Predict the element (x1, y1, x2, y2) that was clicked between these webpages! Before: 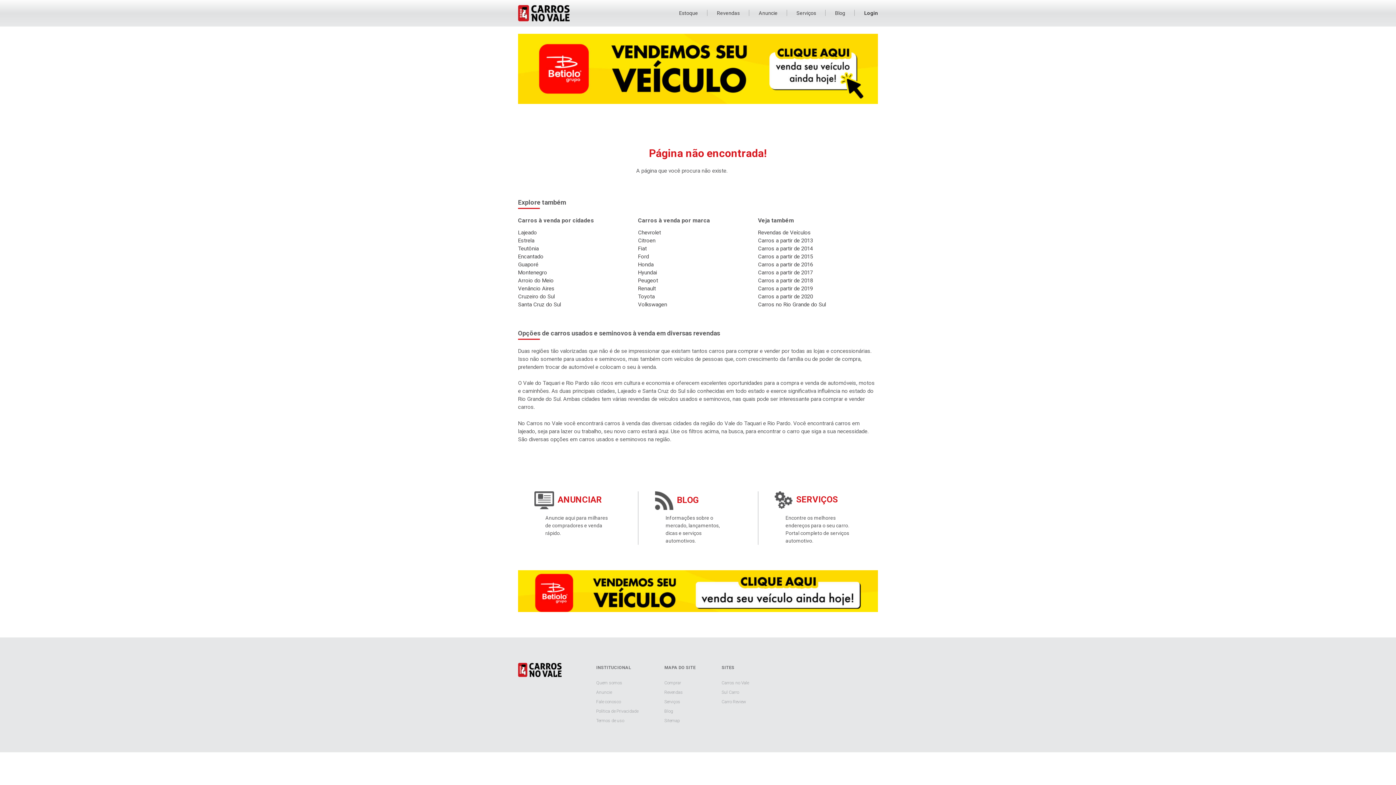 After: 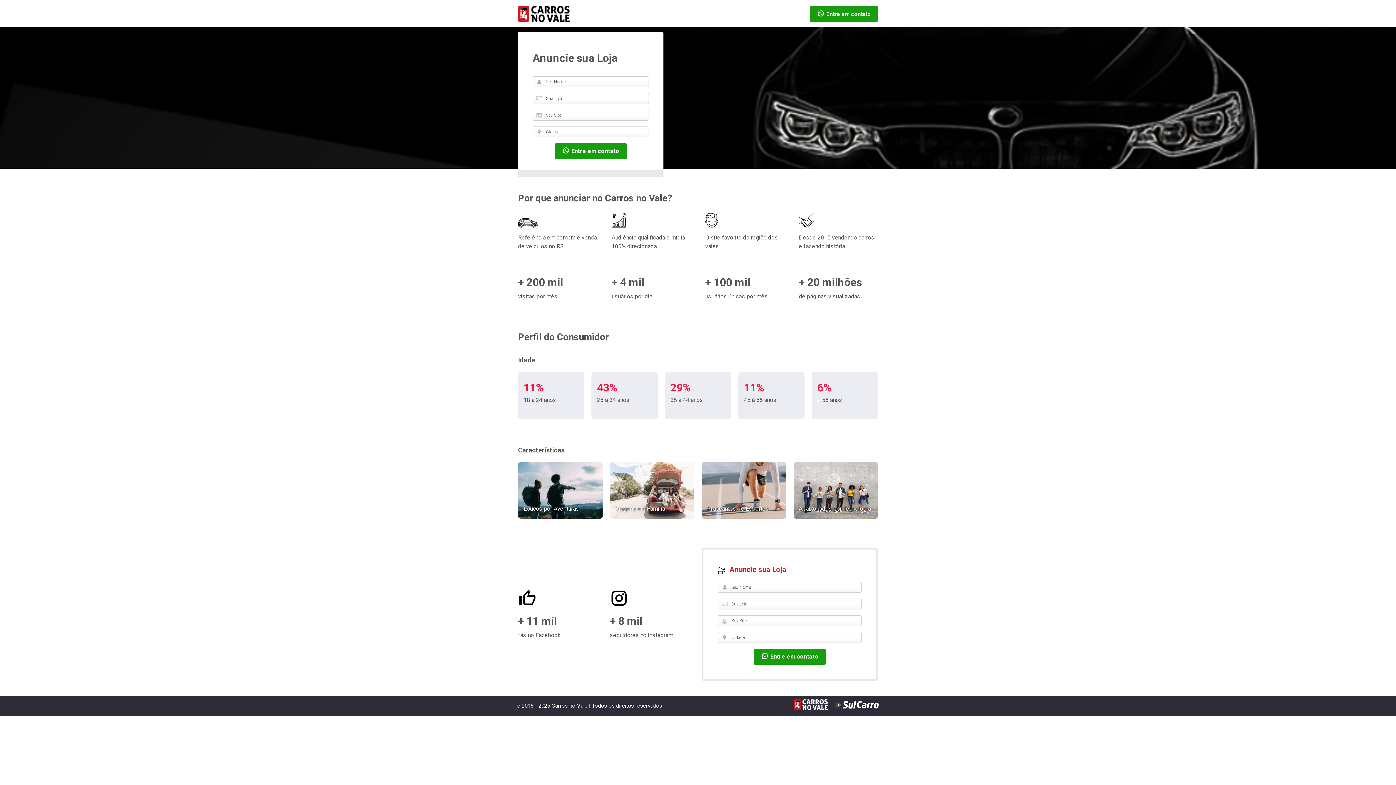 Action: label: ANUNCIAR

Anuncie aqui para milhares de compradores e venda rápido. bbox: (545, 491, 610, 537)